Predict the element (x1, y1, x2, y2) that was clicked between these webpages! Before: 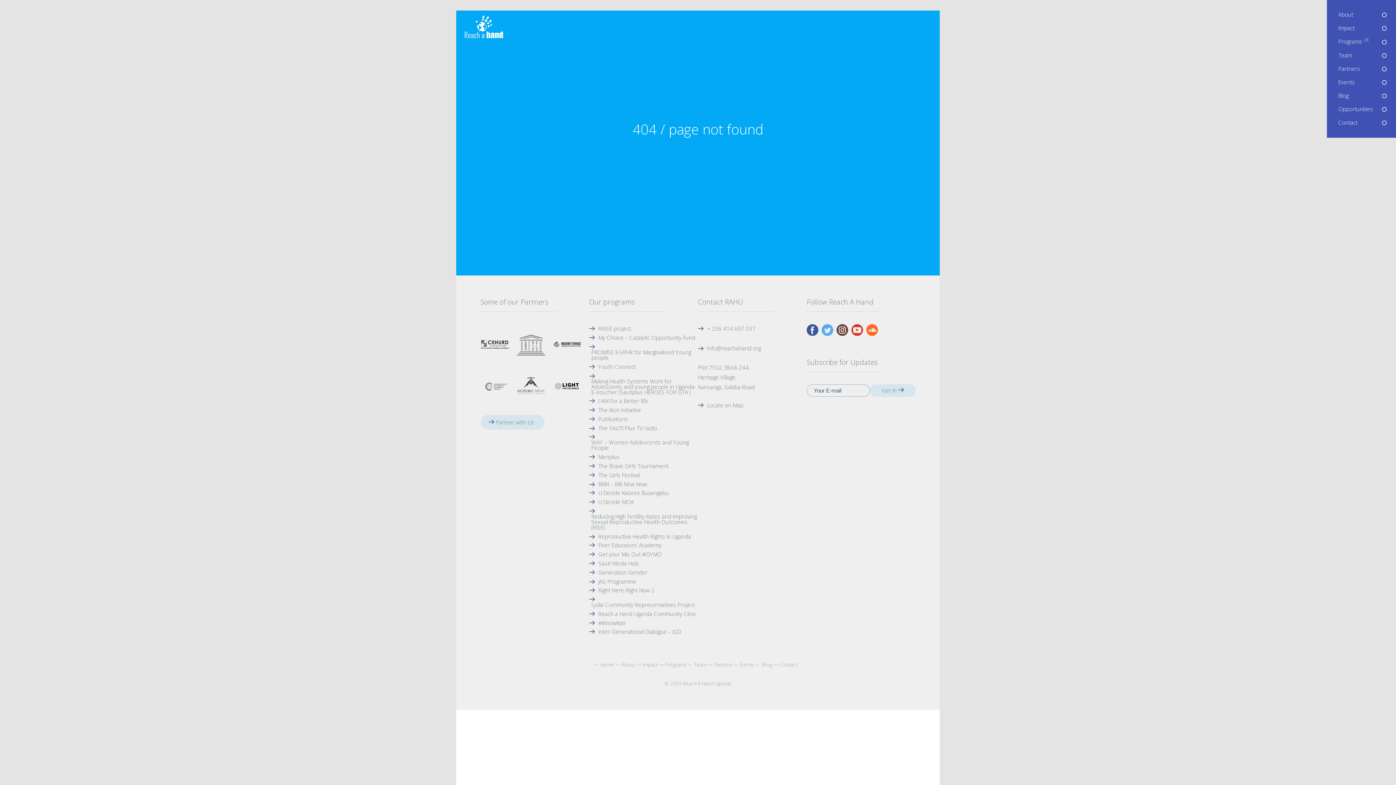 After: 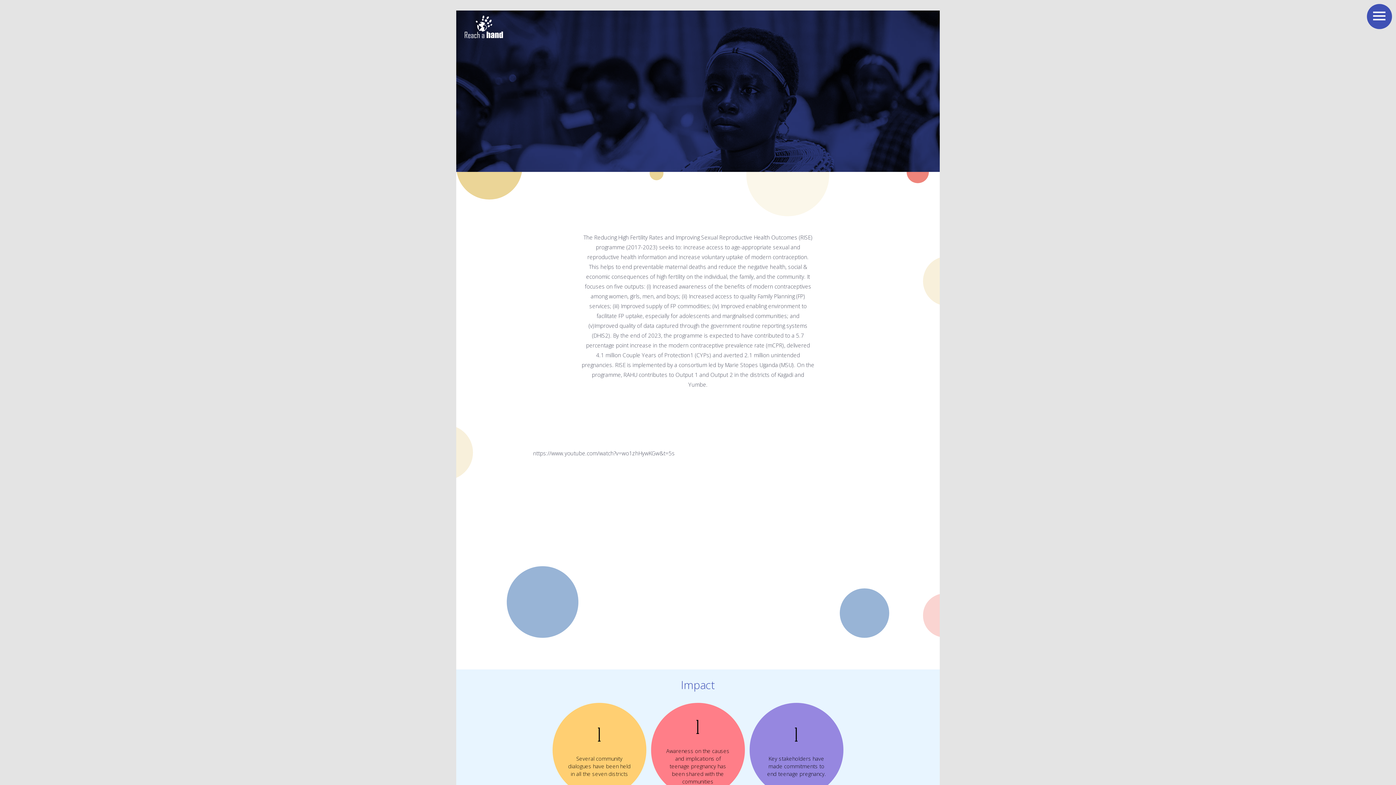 Action: bbox: (589, 506, 698, 531) label:  Reducing High Fertility Rates and Improving Sexual Reproductive Health Outcomes (RISE)